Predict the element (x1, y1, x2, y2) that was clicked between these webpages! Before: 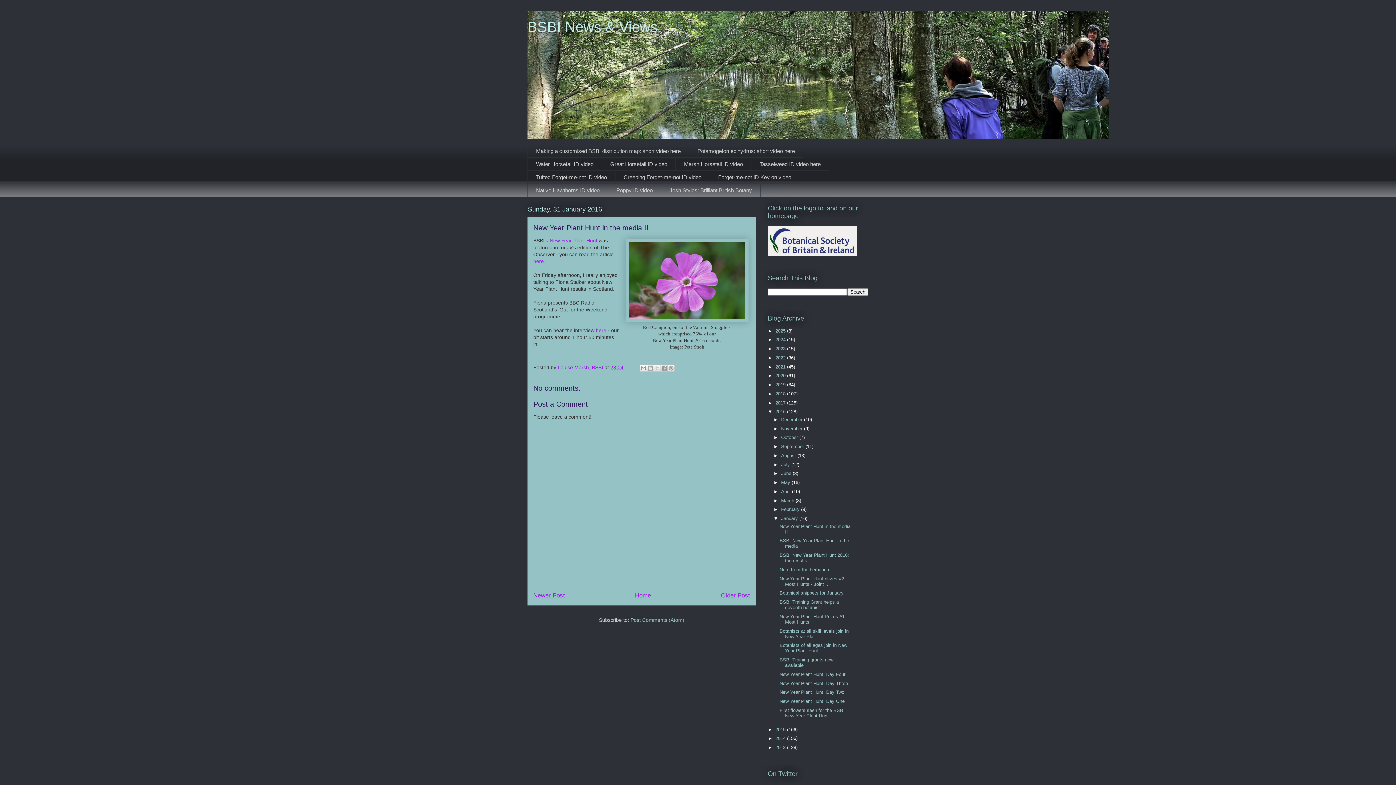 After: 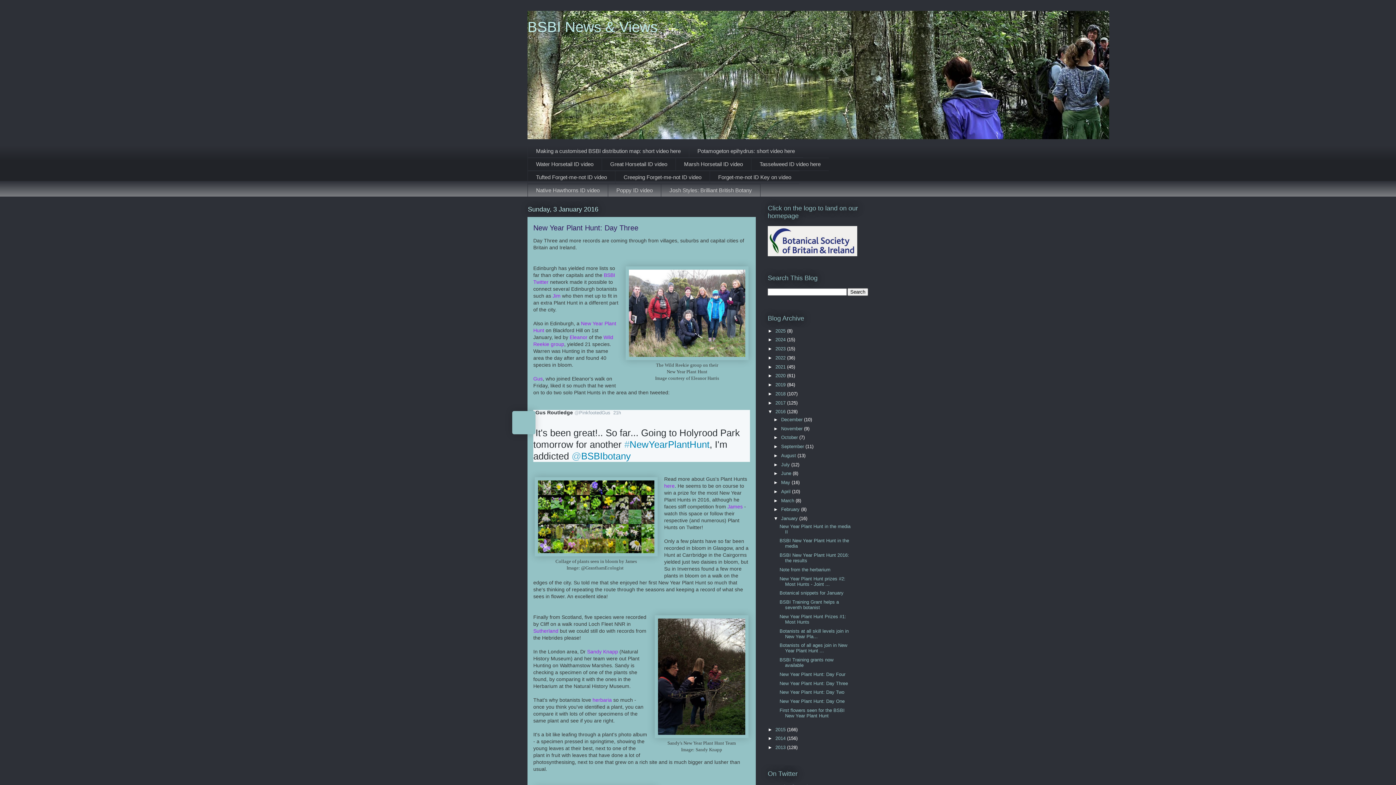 Action: label: New Year Plant Hunt: Day Three bbox: (779, 680, 848, 686)